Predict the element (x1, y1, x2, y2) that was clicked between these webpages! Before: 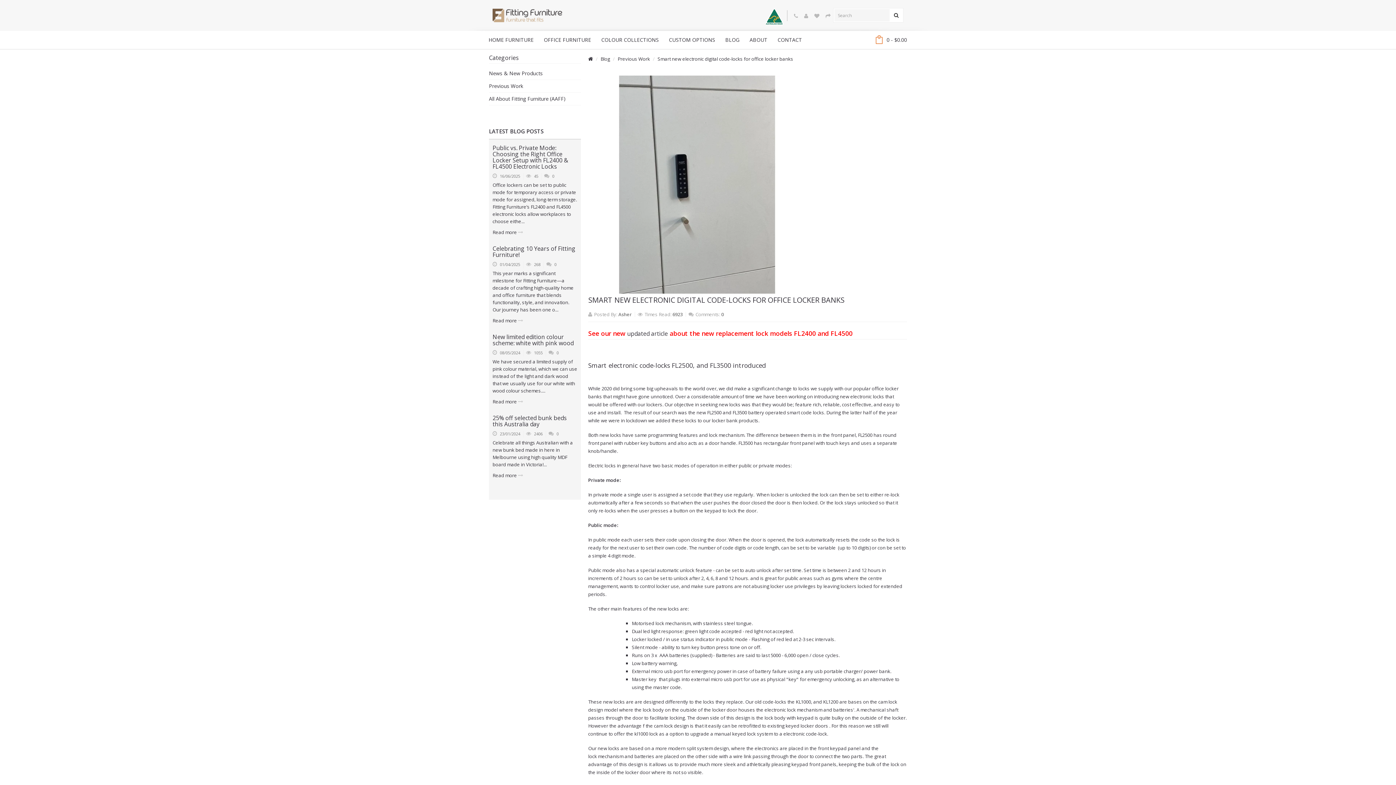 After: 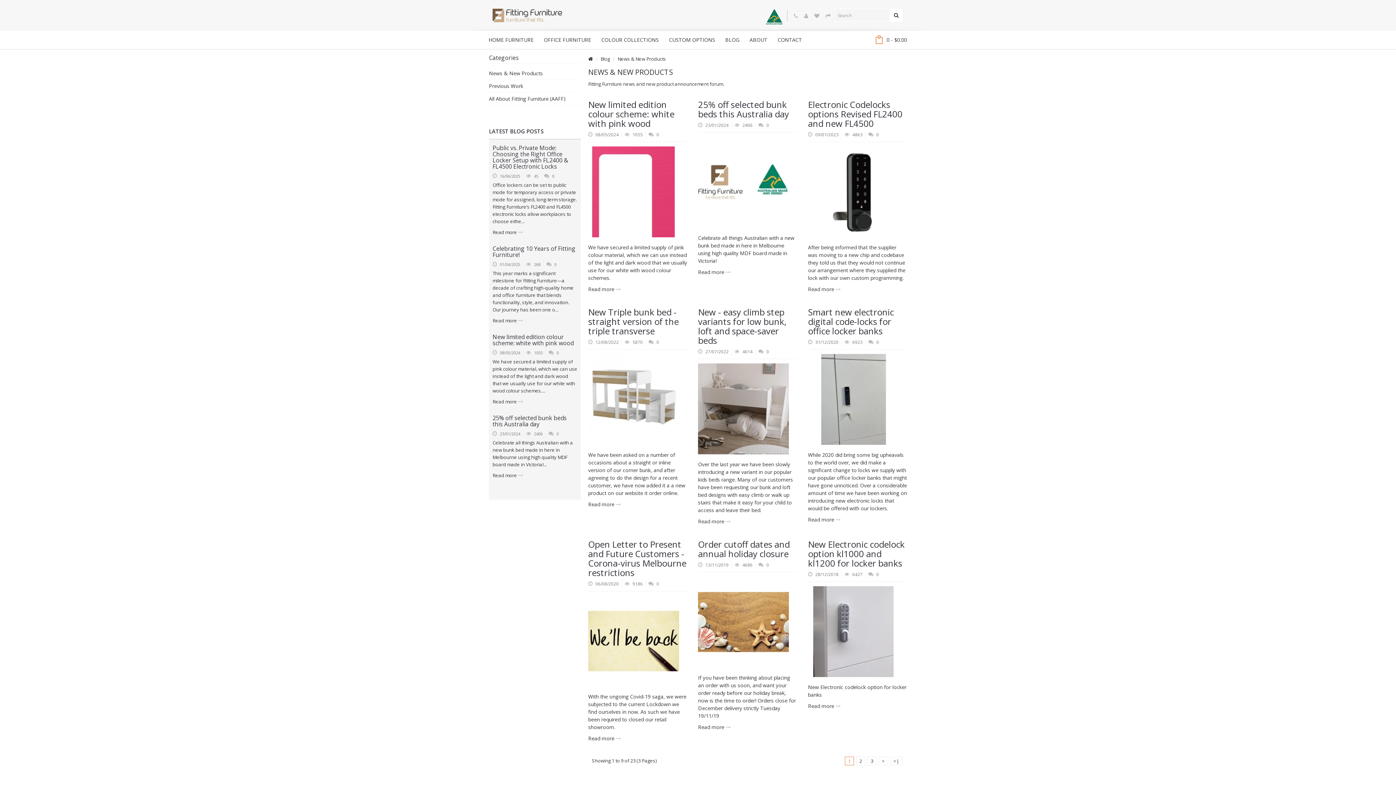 Action: bbox: (489, 67, 581, 79) label: News & New Products